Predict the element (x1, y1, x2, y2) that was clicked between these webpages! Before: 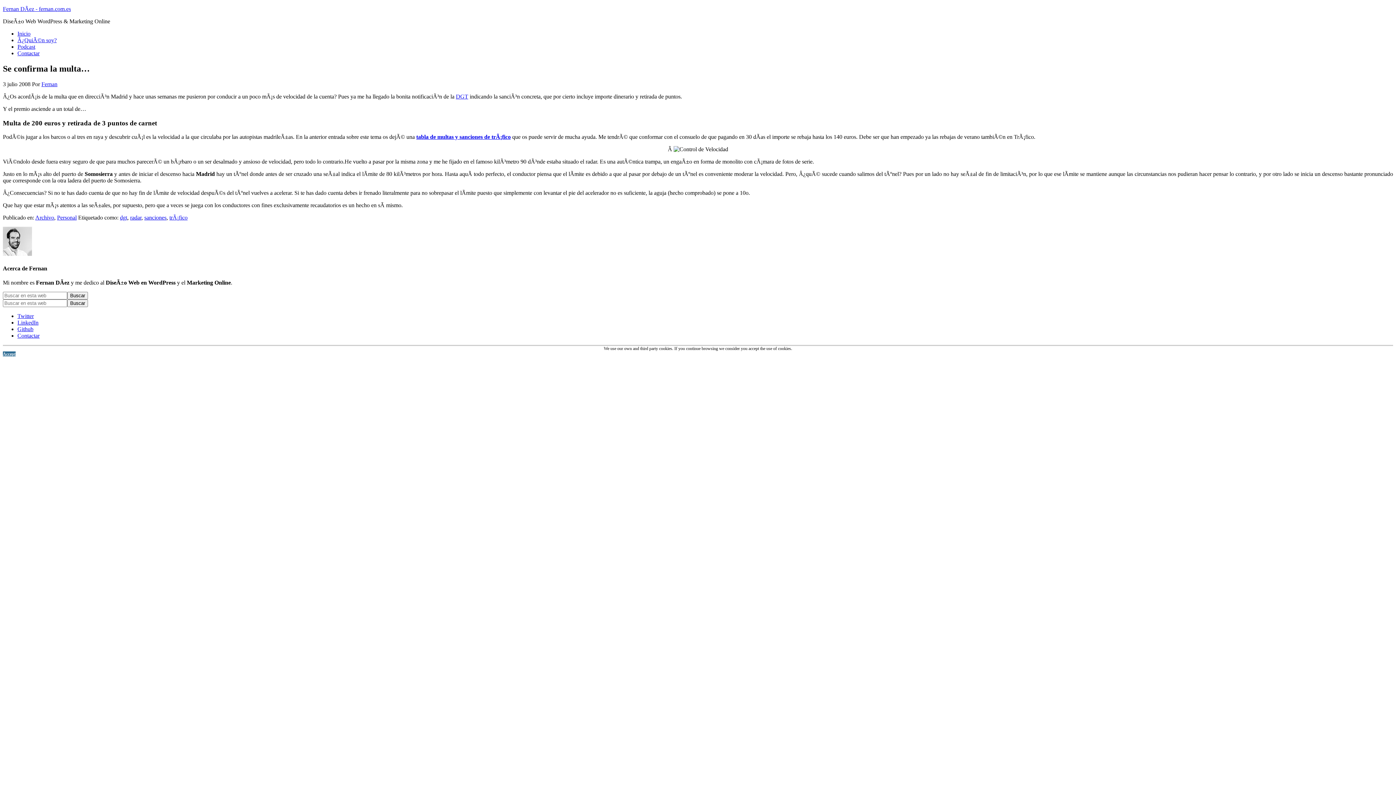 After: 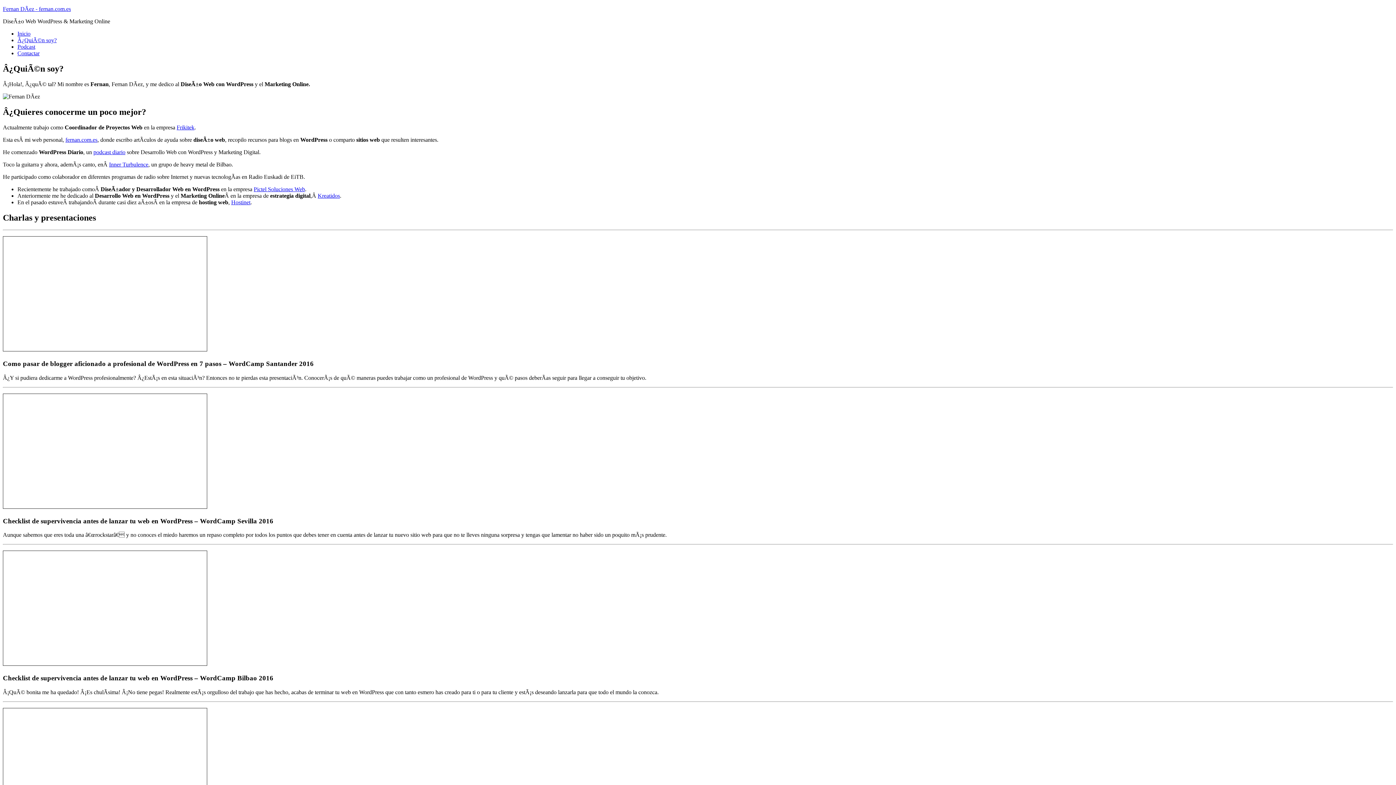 Action: bbox: (17, 37, 56, 43) label: Â¿QuiÃ©n soy?